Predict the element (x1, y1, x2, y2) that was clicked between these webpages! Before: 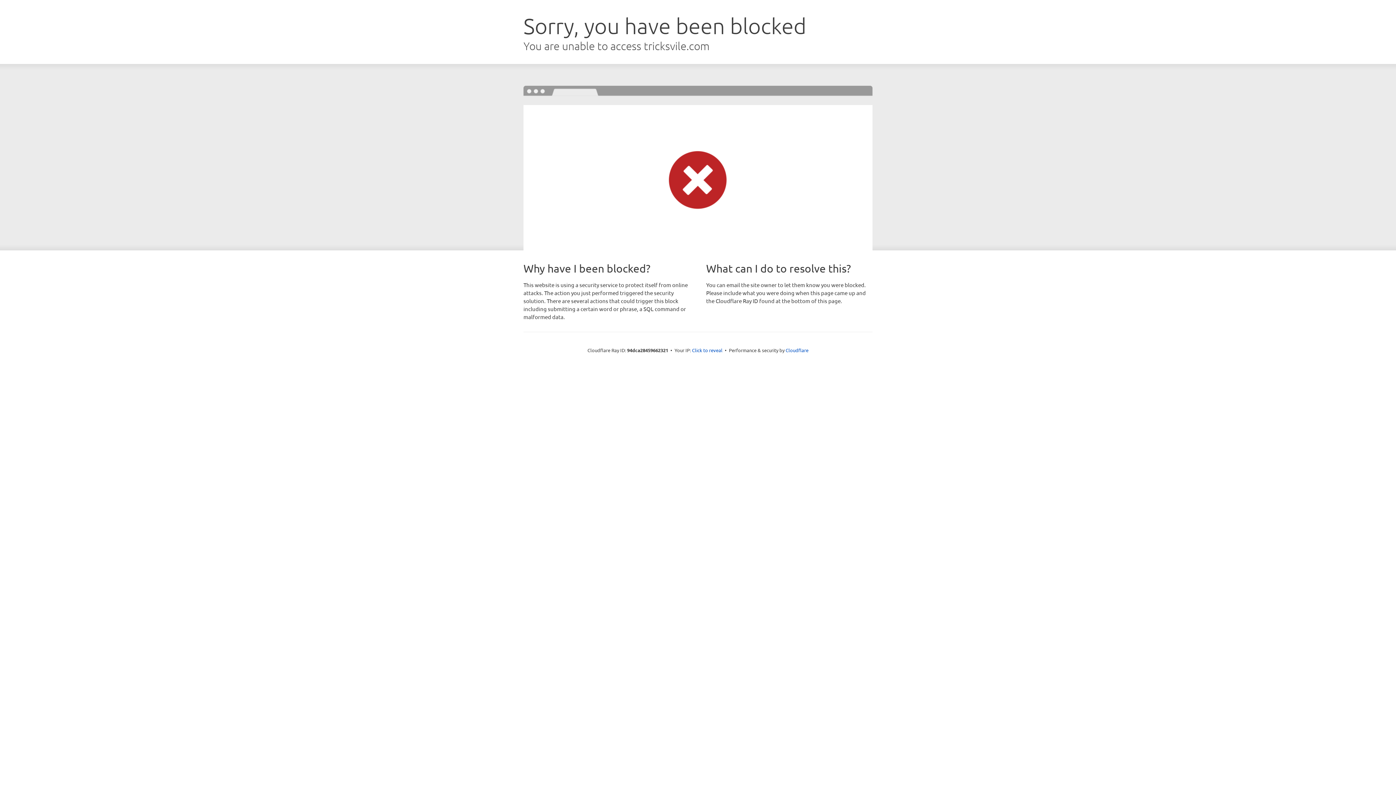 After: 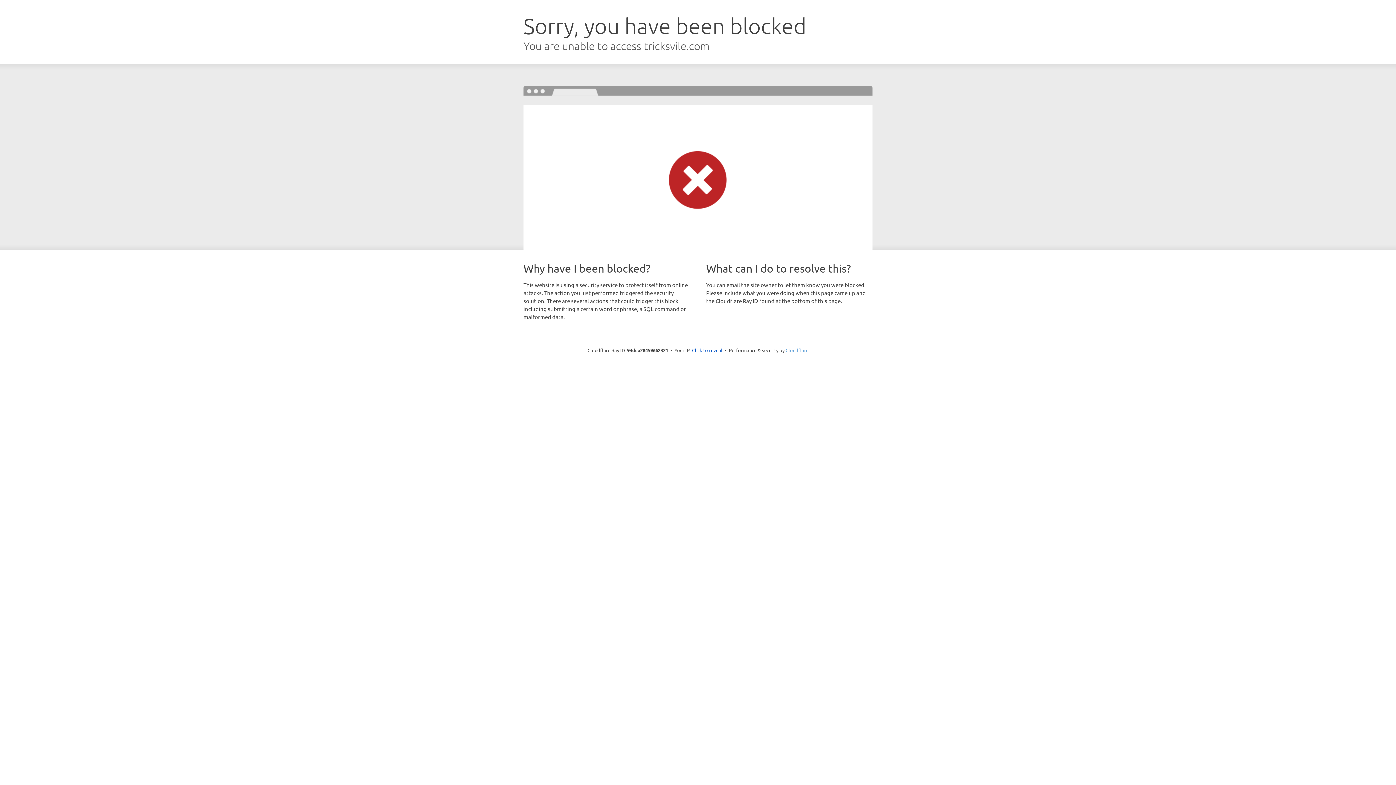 Action: bbox: (785, 347, 808, 353) label: Cloudflare